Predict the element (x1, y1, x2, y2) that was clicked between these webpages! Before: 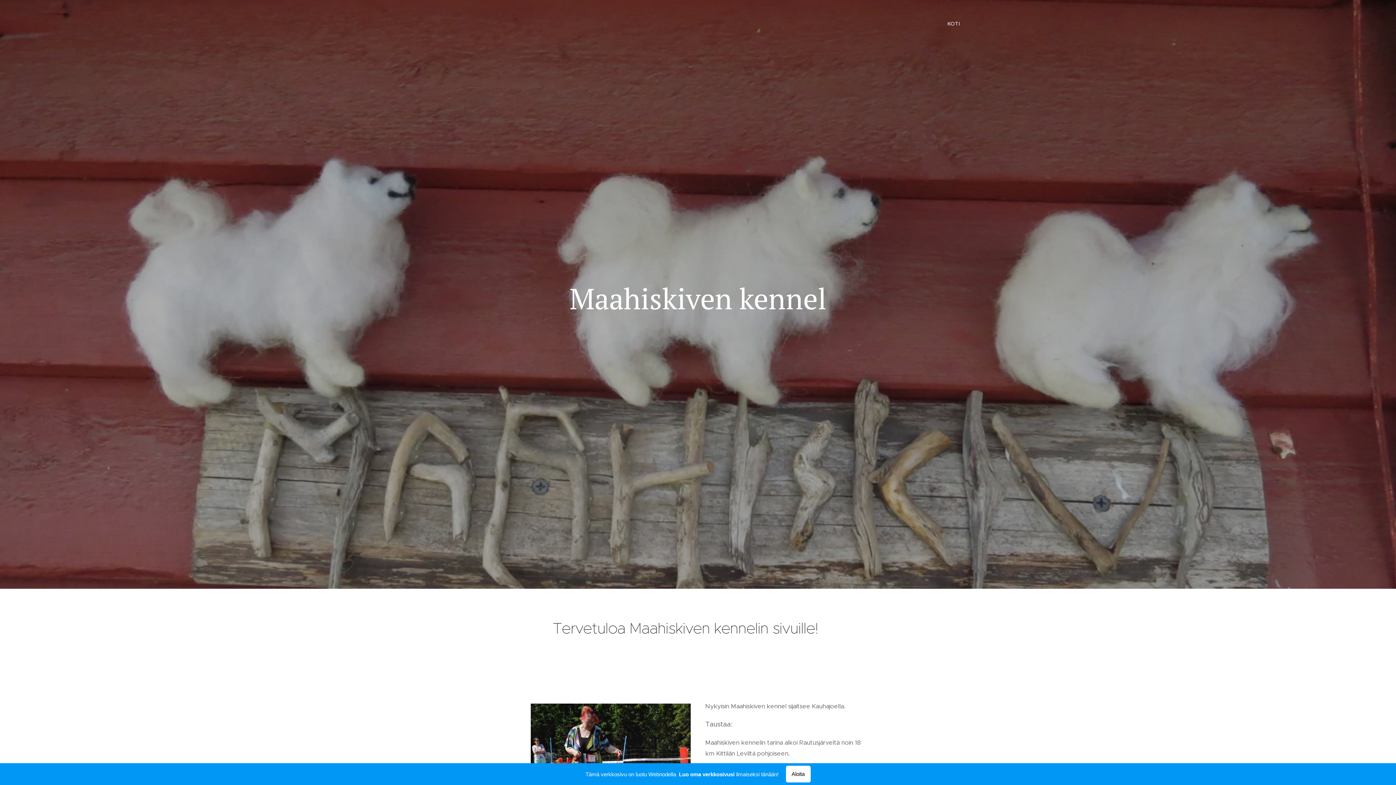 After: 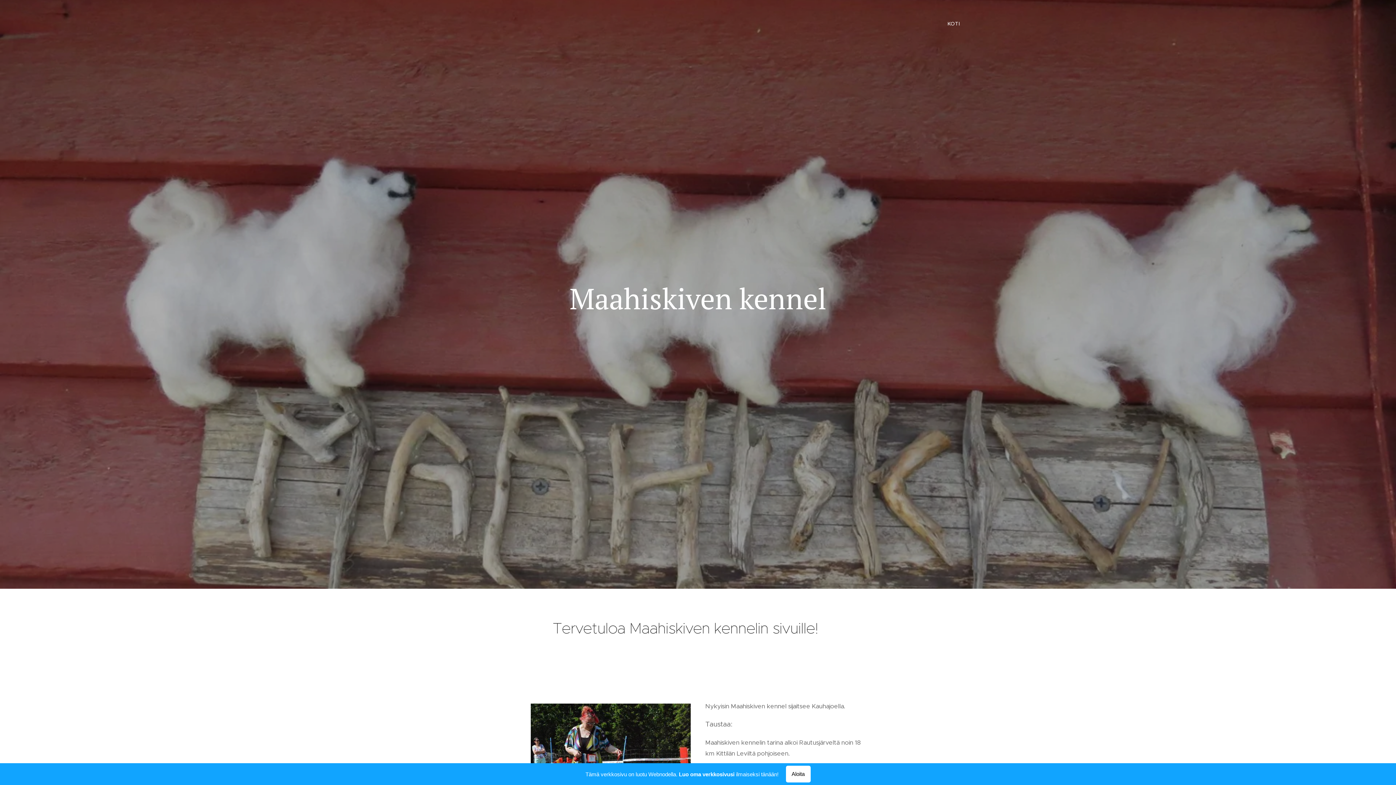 Action: bbox: (0, 763, 1396, 785) label: Tämä verkkosivu on luotu Webnodella. Luo oma verkkosivusi ilmaiseksi tänään!
Aloita